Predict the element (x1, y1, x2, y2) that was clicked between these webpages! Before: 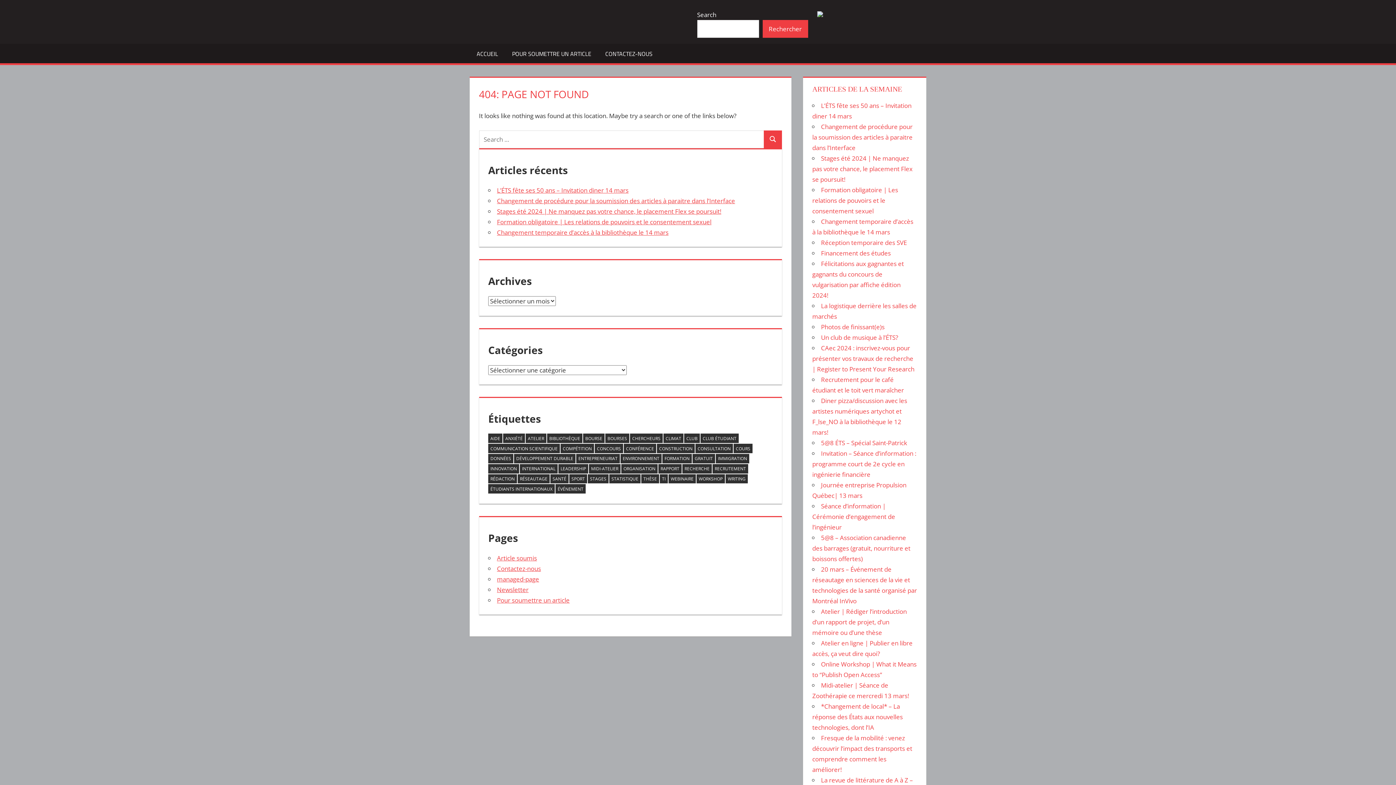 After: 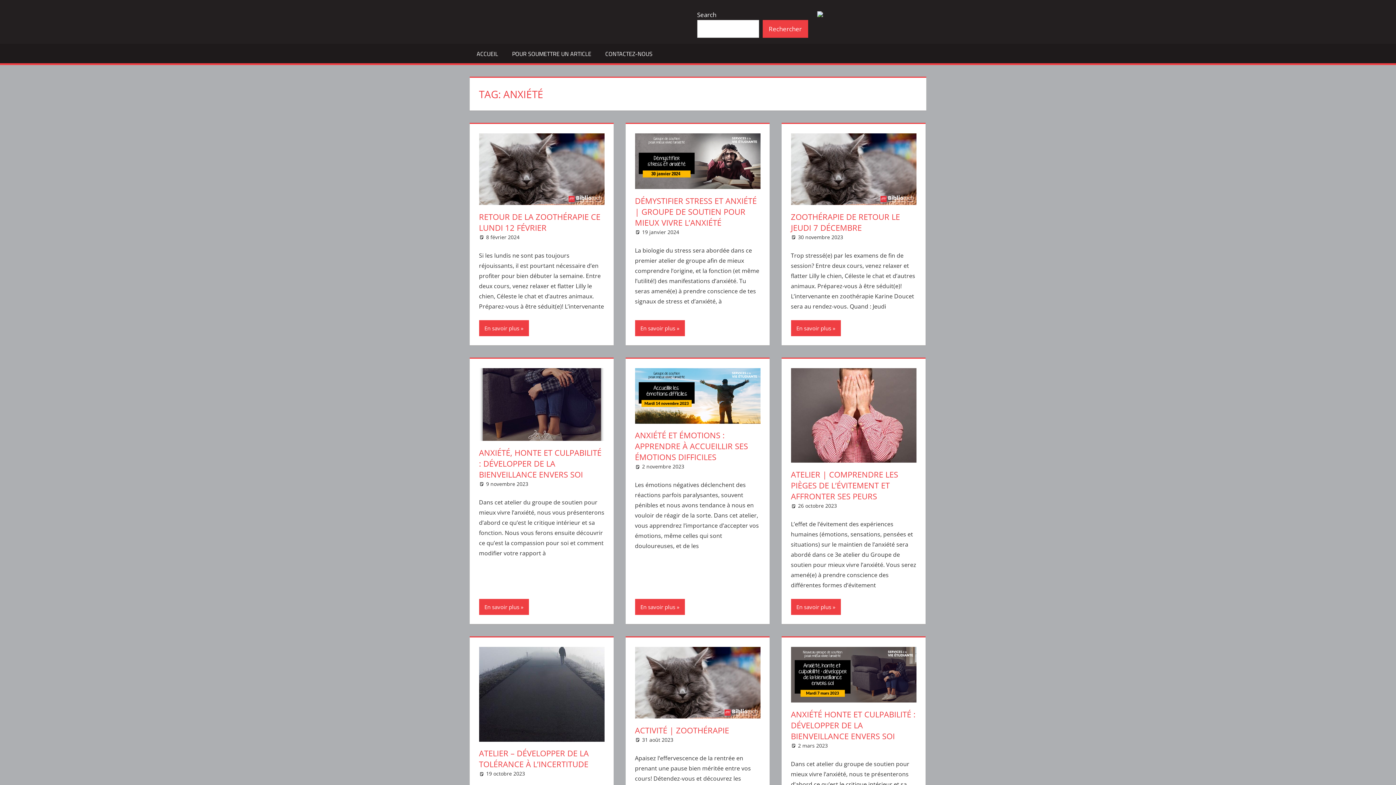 Action: bbox: (503, 433, 525, 443) label: anxiété (23 items)